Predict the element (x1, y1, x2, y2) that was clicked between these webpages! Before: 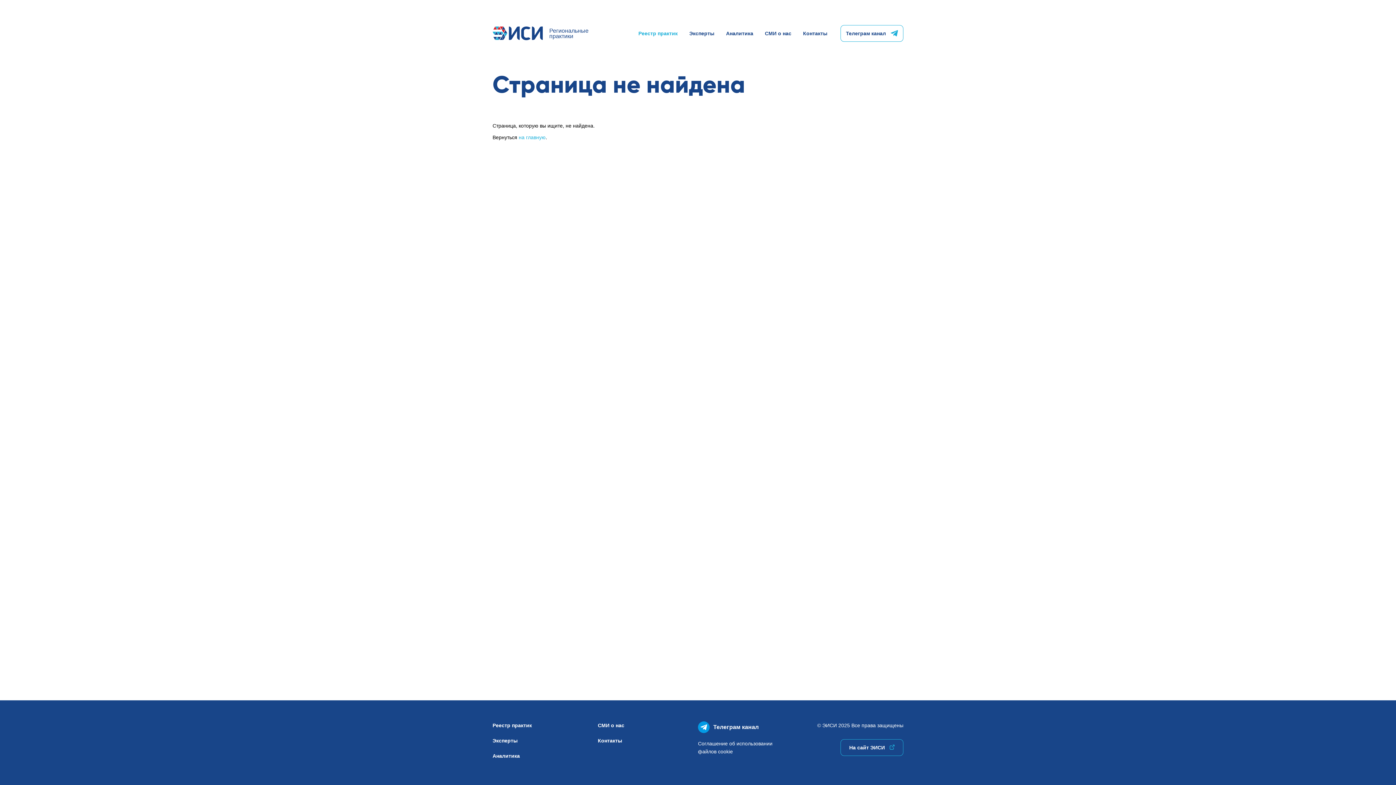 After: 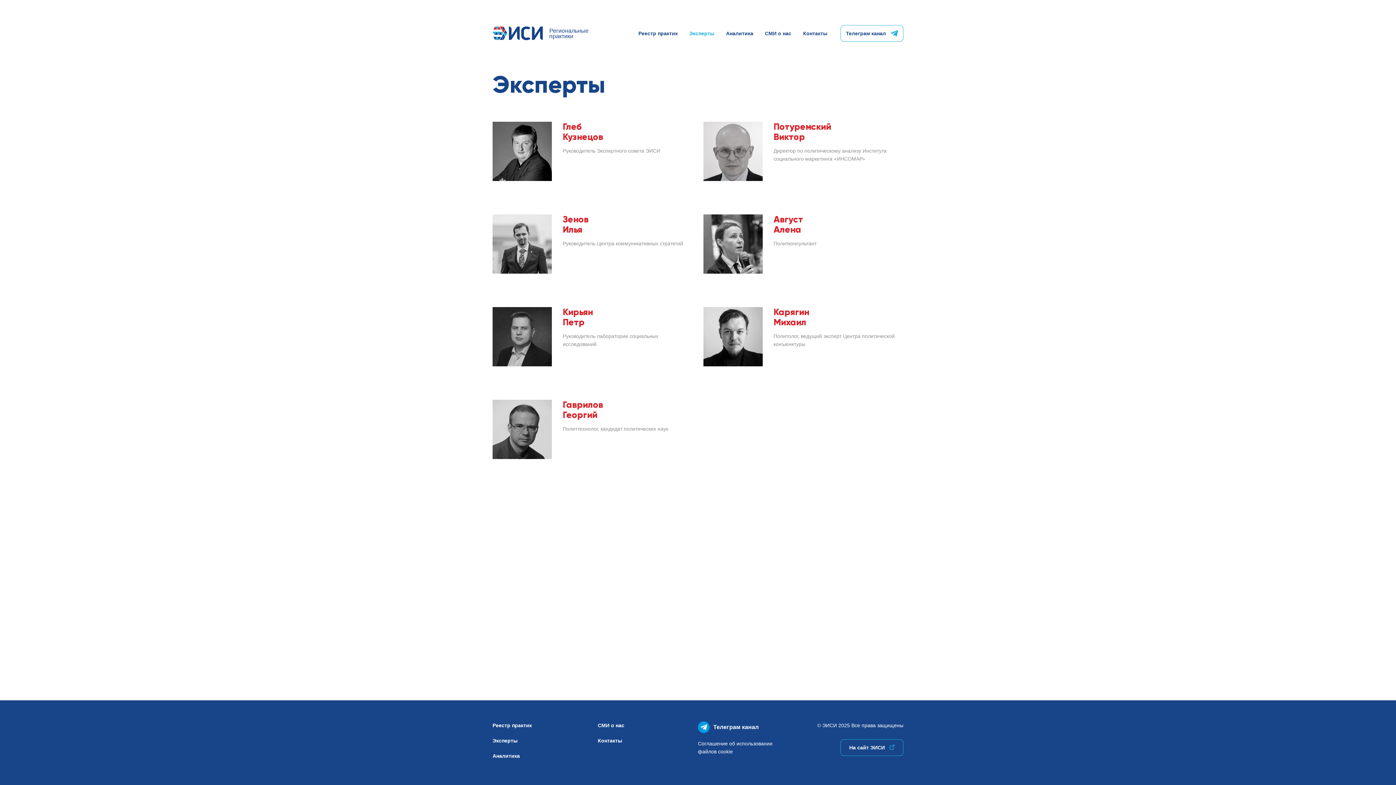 Action: bbox: (492, 738, 517, 744) label: Эксперты